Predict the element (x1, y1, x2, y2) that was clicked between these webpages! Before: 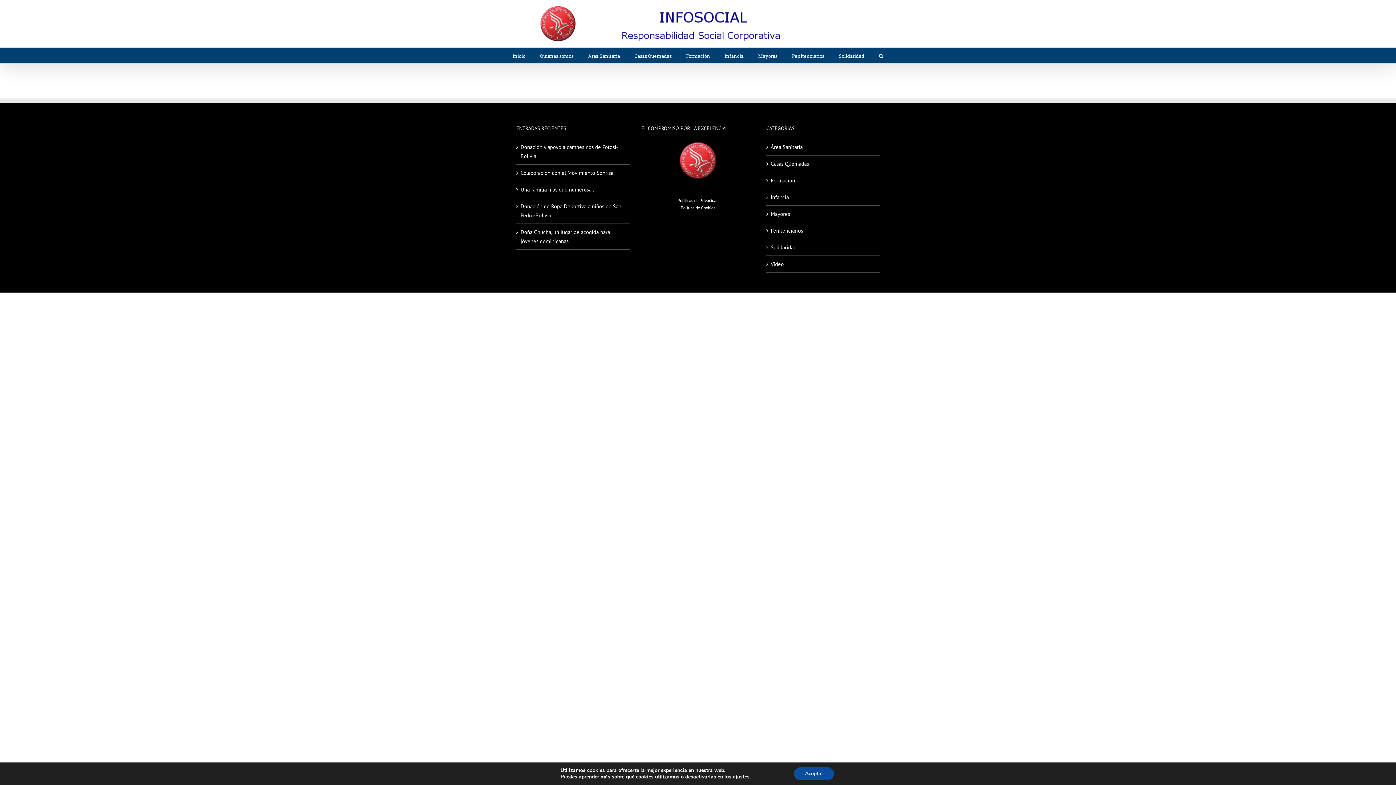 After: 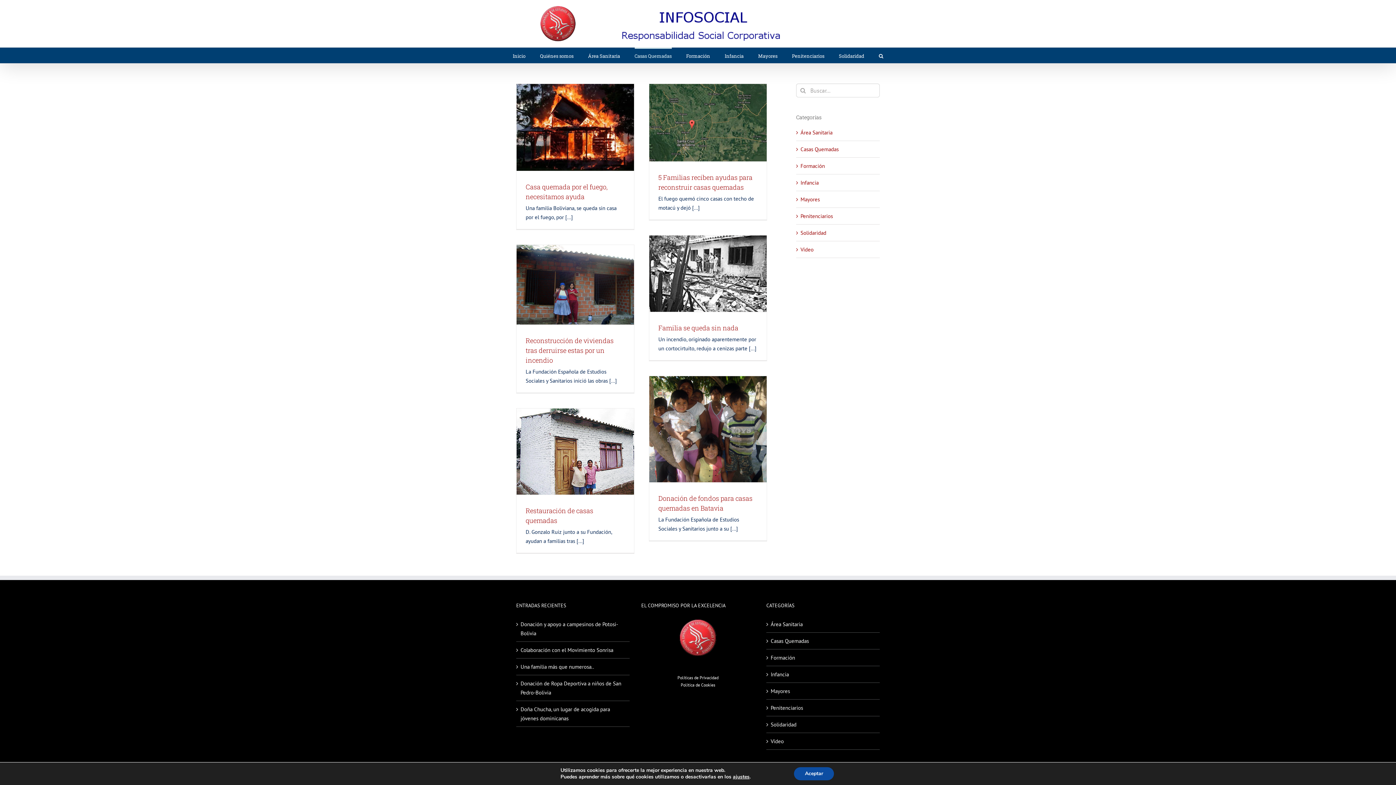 Action: bbox: (634, 47, 671, 63) label: Casas Quemadas